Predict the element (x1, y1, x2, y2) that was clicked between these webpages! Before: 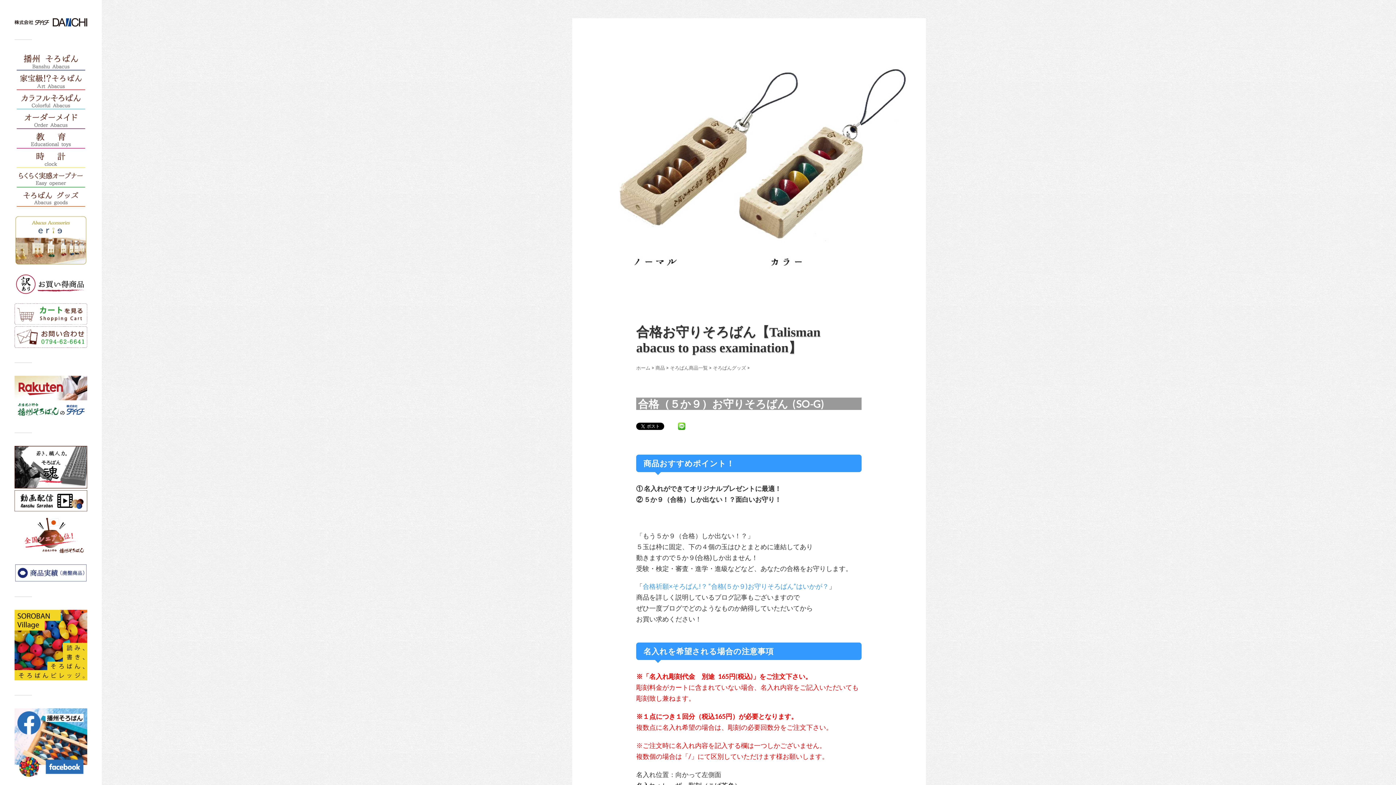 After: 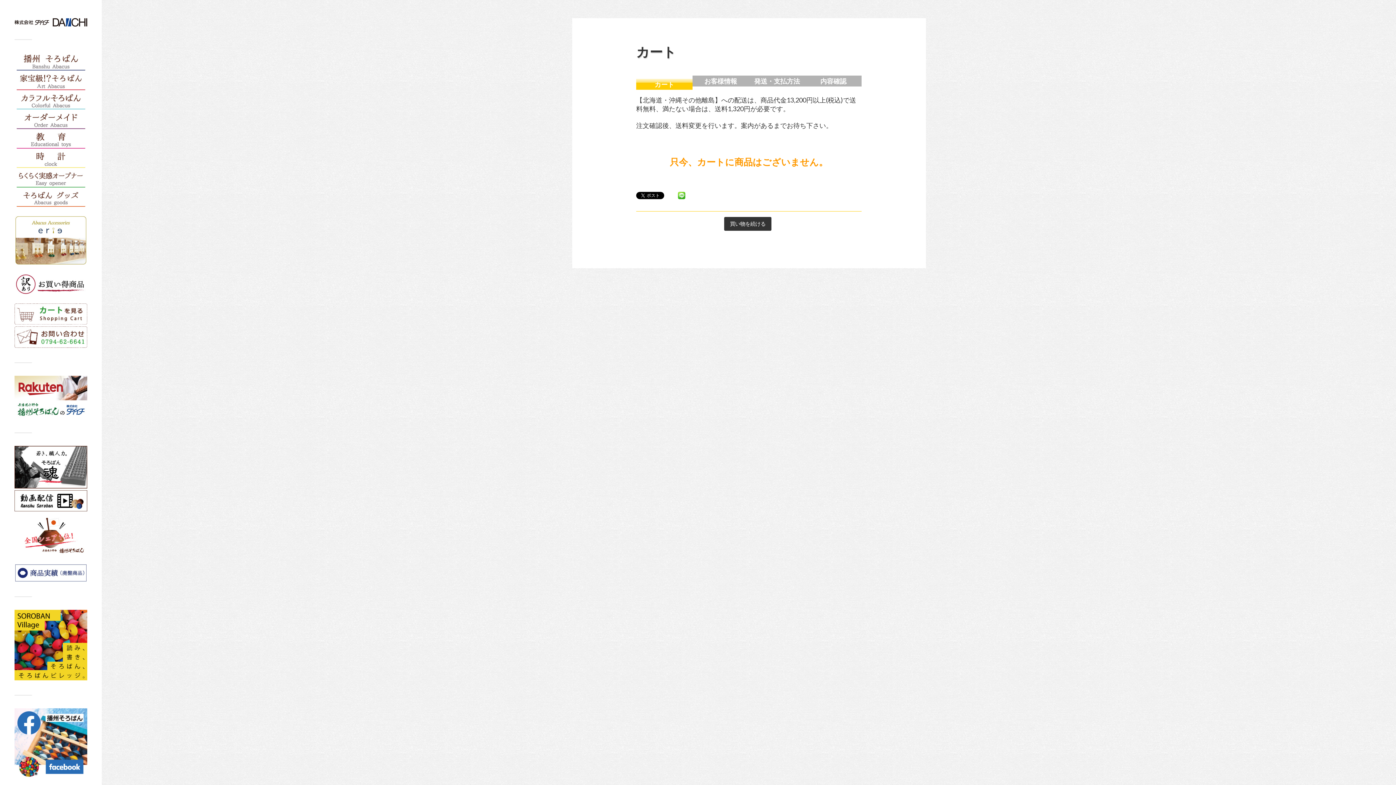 Action: bbox: (14, 320, 87, 325)